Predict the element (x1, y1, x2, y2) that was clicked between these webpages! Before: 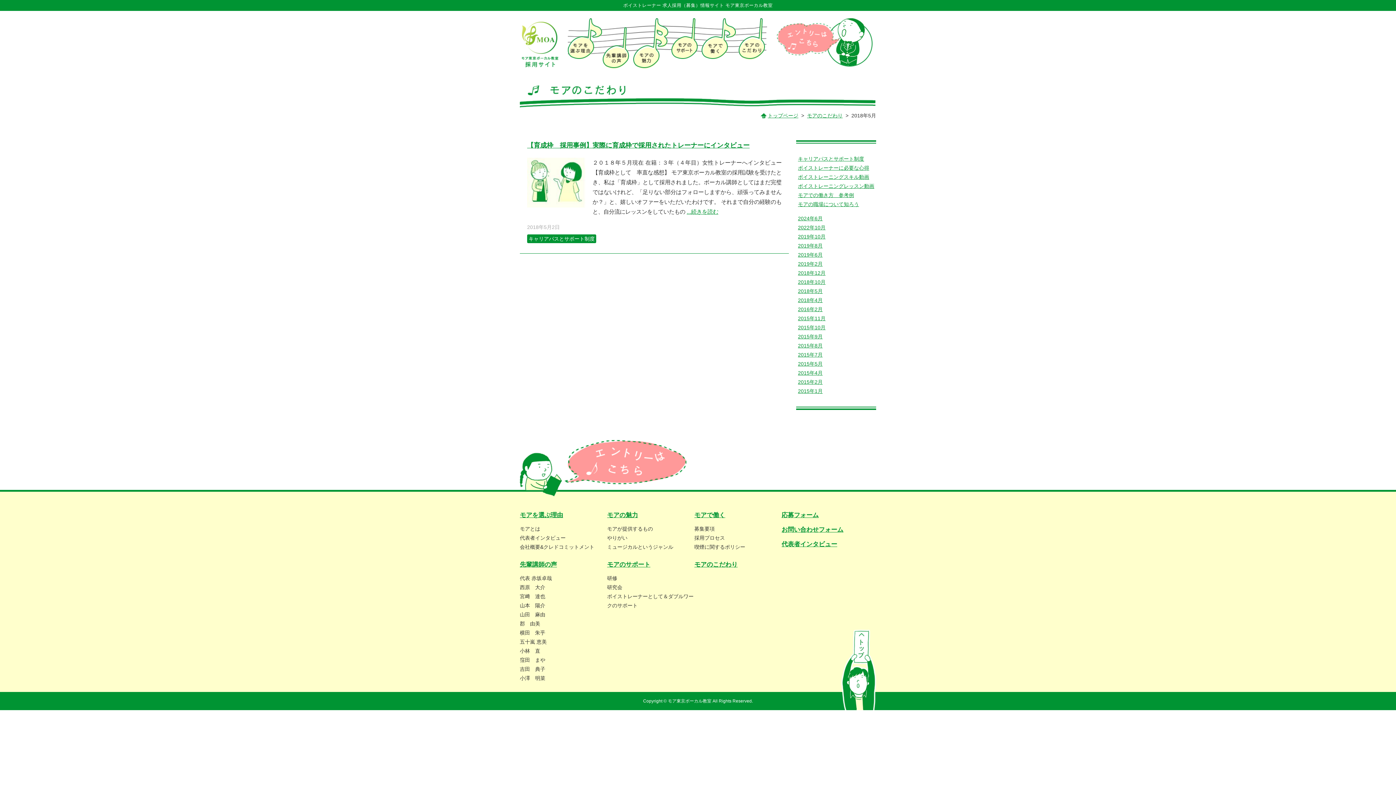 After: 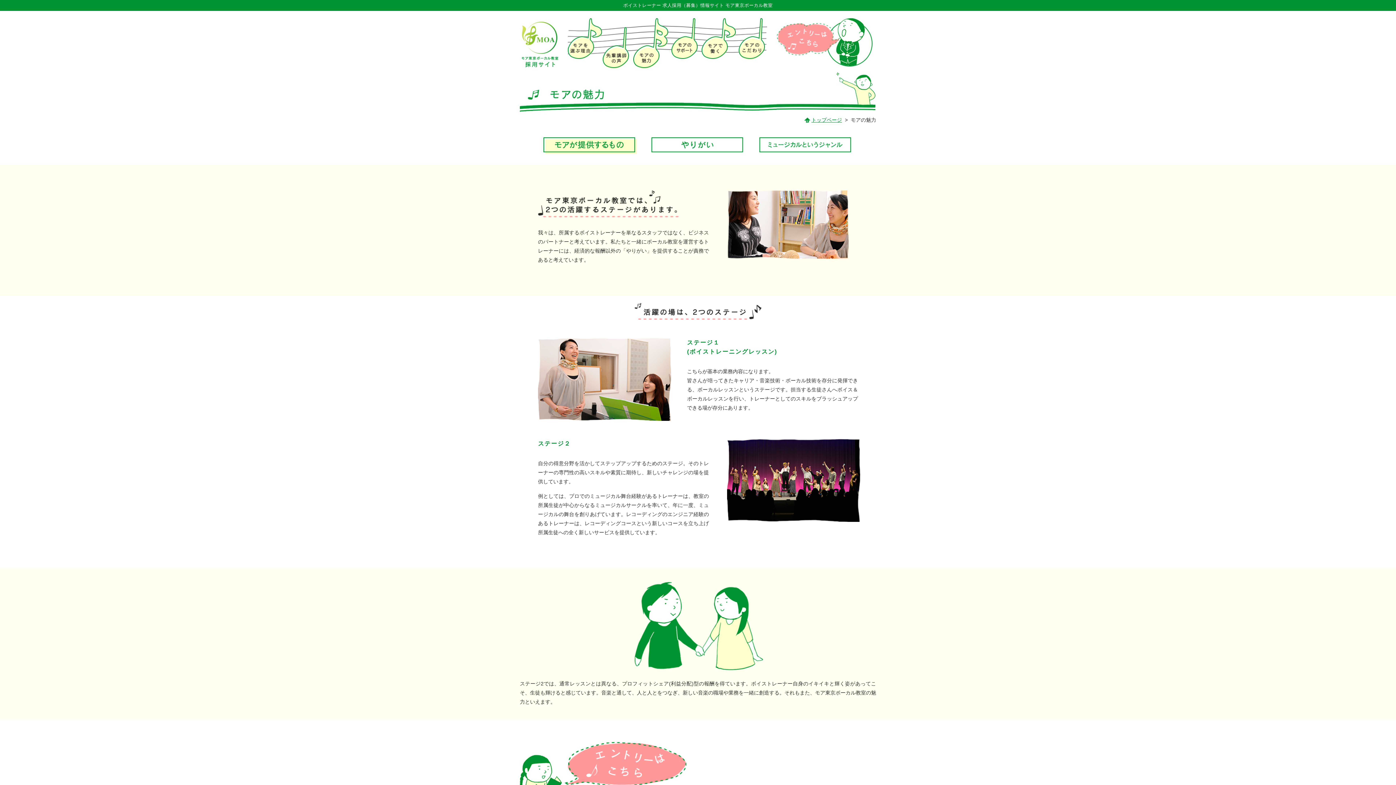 Action: label: モアの魅力 bbox: (607, 512, 638, 519)